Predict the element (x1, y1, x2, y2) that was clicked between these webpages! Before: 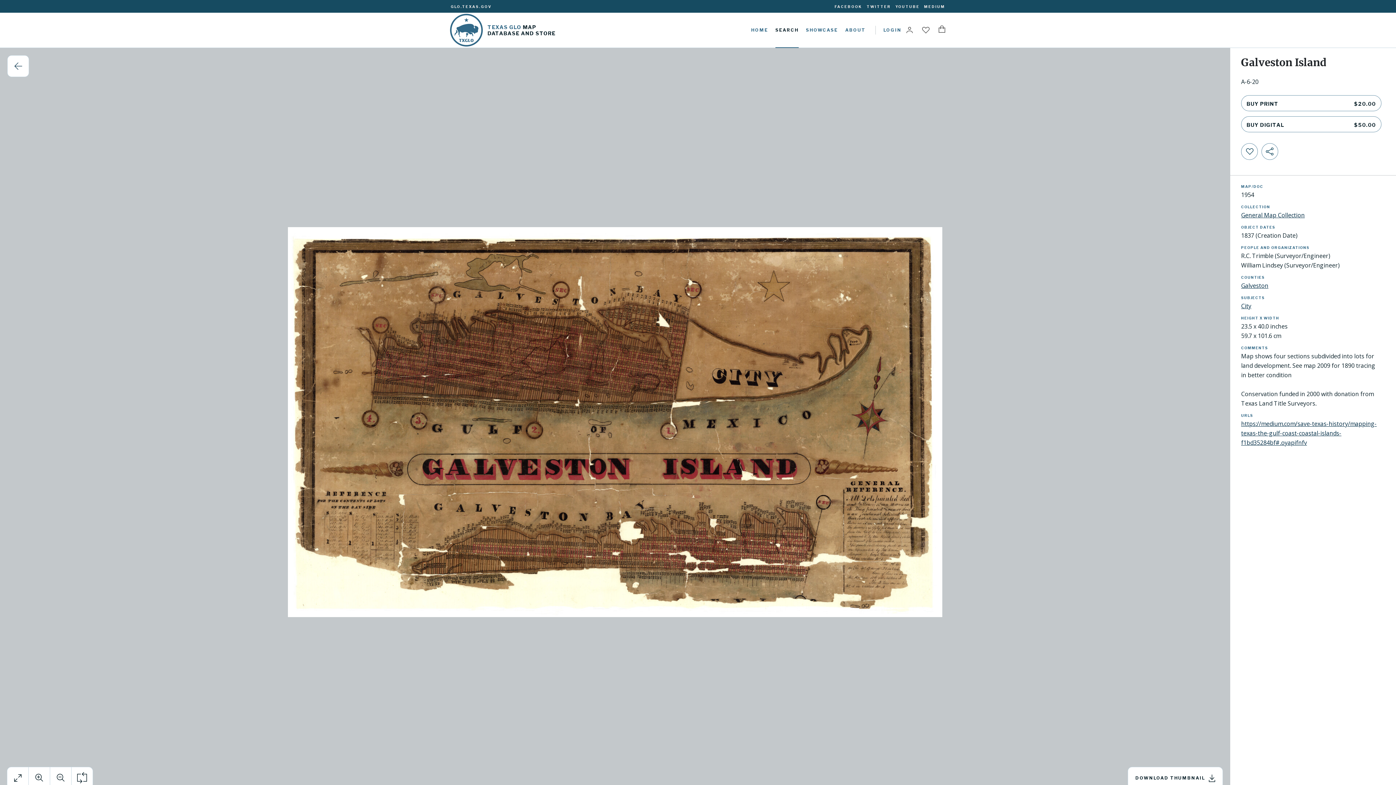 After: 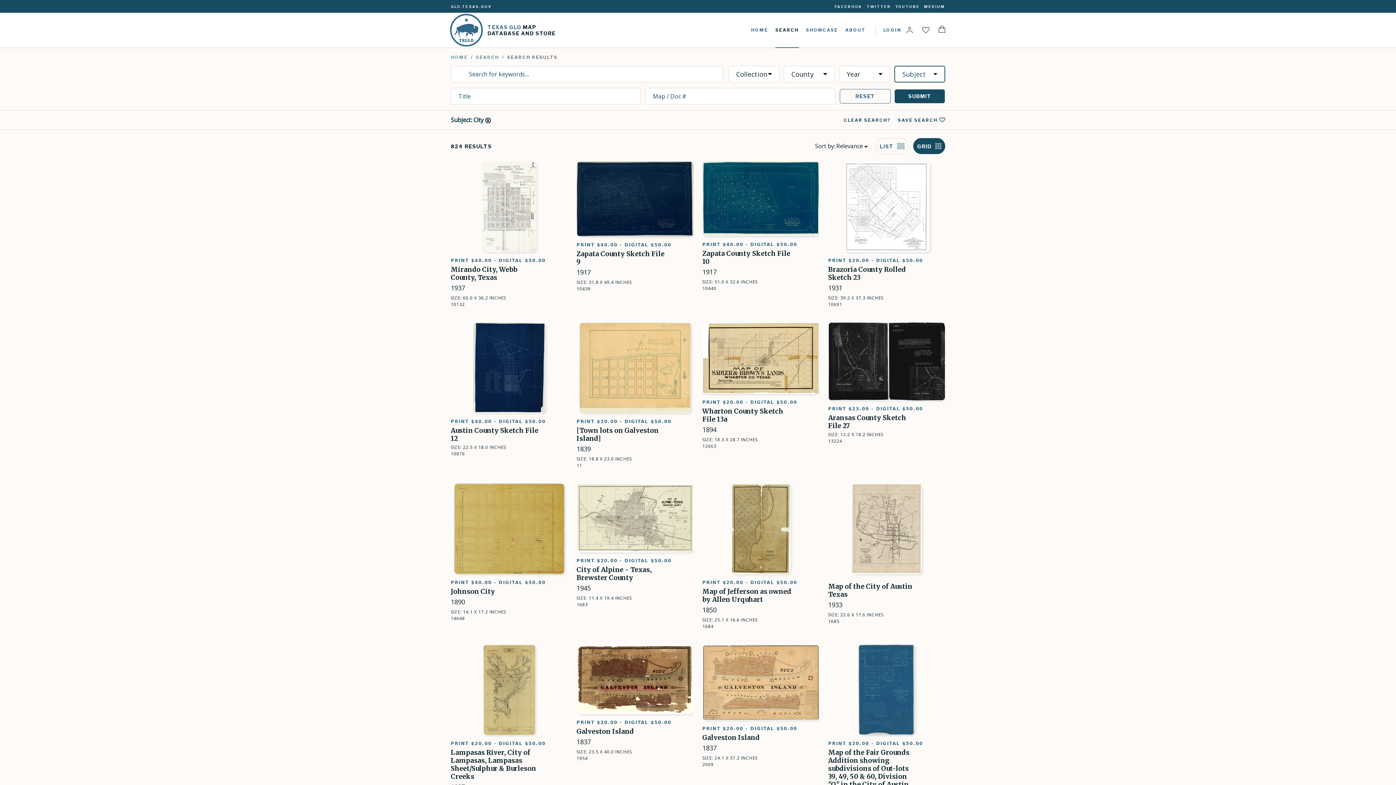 Action: label: City bbox: (1241, 302, 1251, 310)